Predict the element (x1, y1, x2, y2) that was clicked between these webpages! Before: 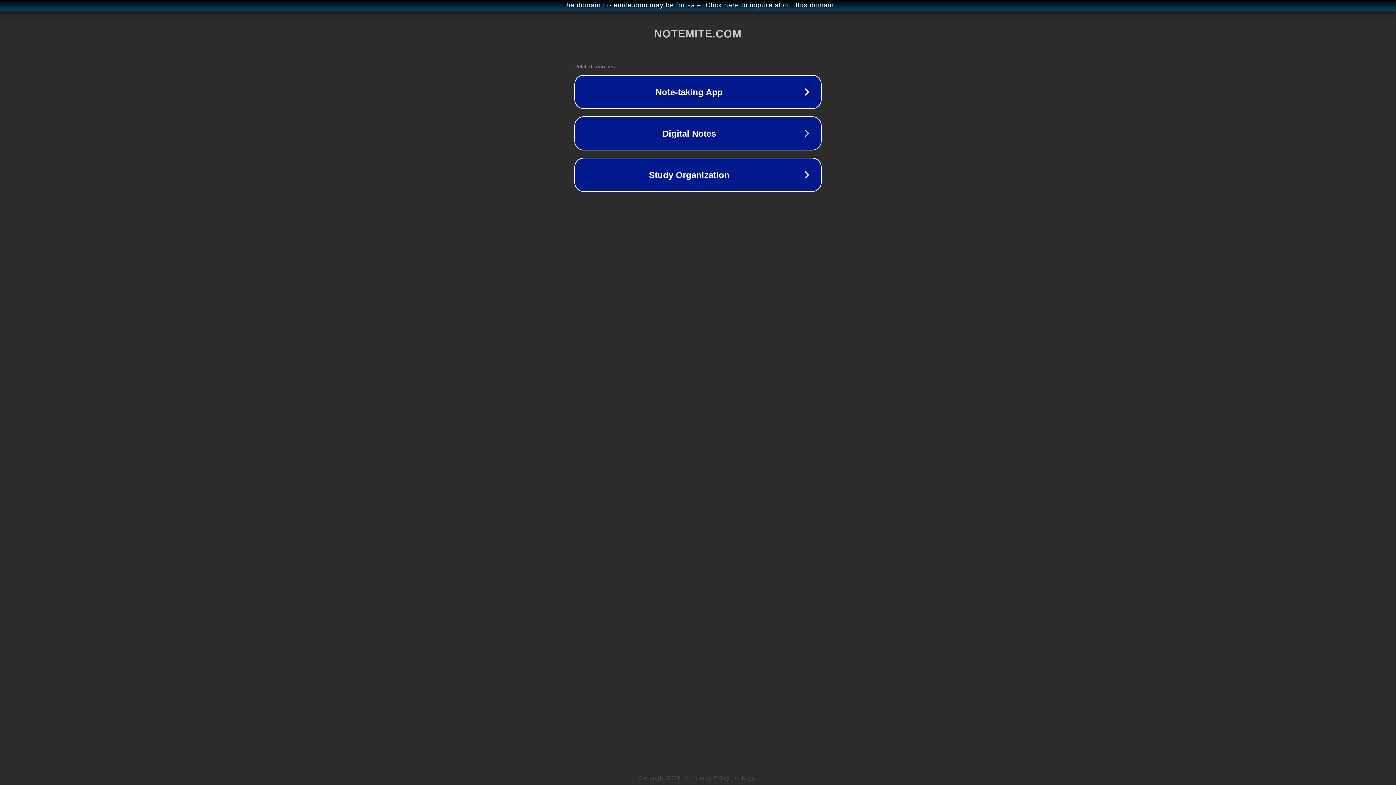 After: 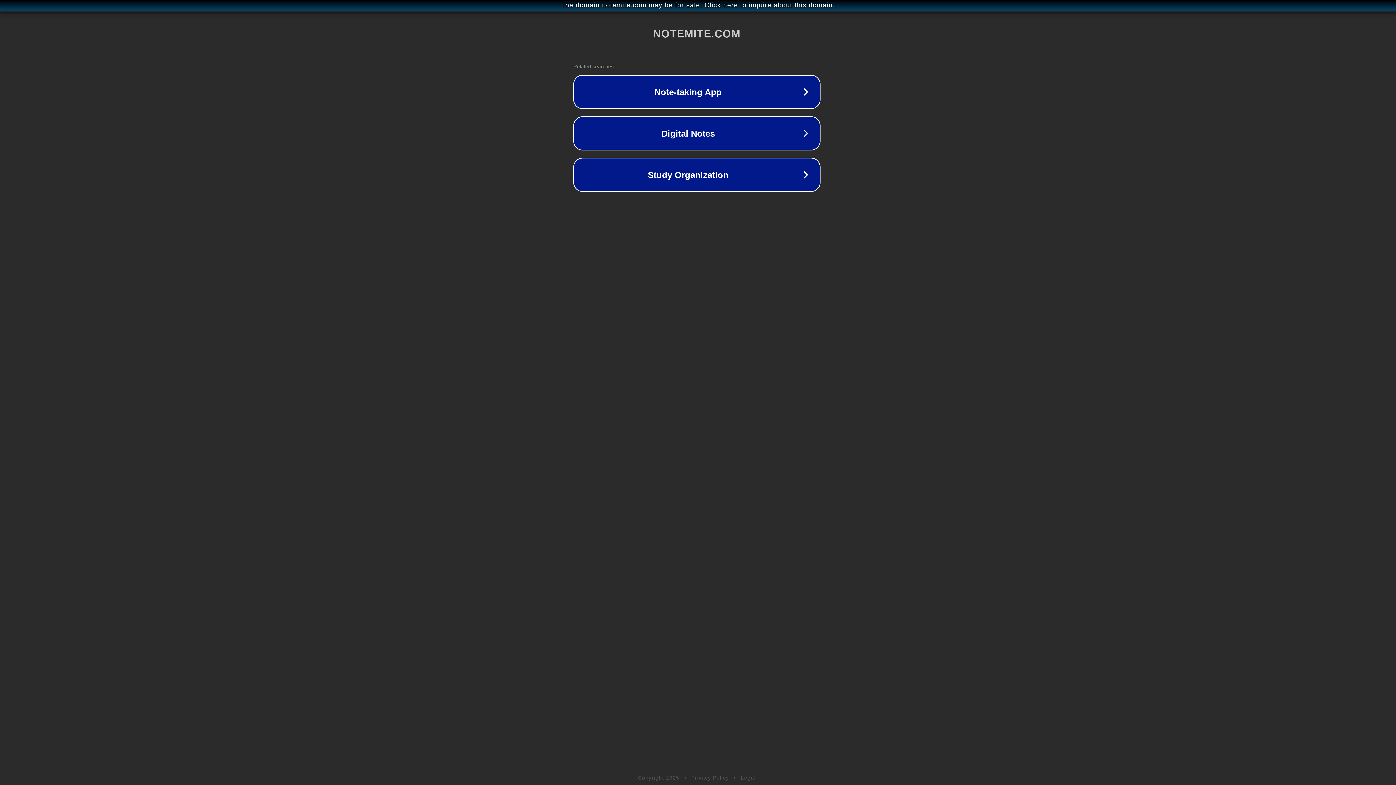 Action: label: The domain notemite.com may be for sale. Click here to inquire about this domain. bbox: (1, 1, 1397, 9)